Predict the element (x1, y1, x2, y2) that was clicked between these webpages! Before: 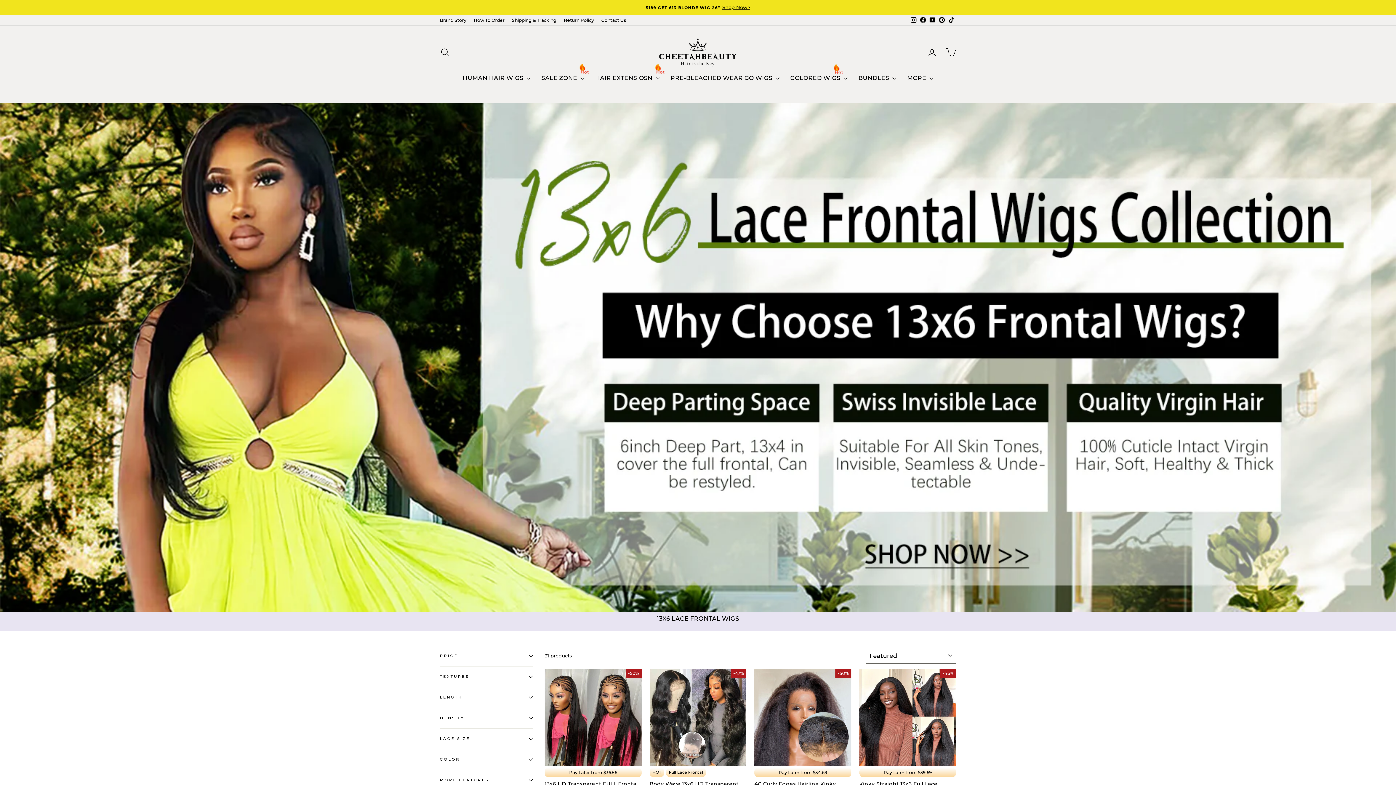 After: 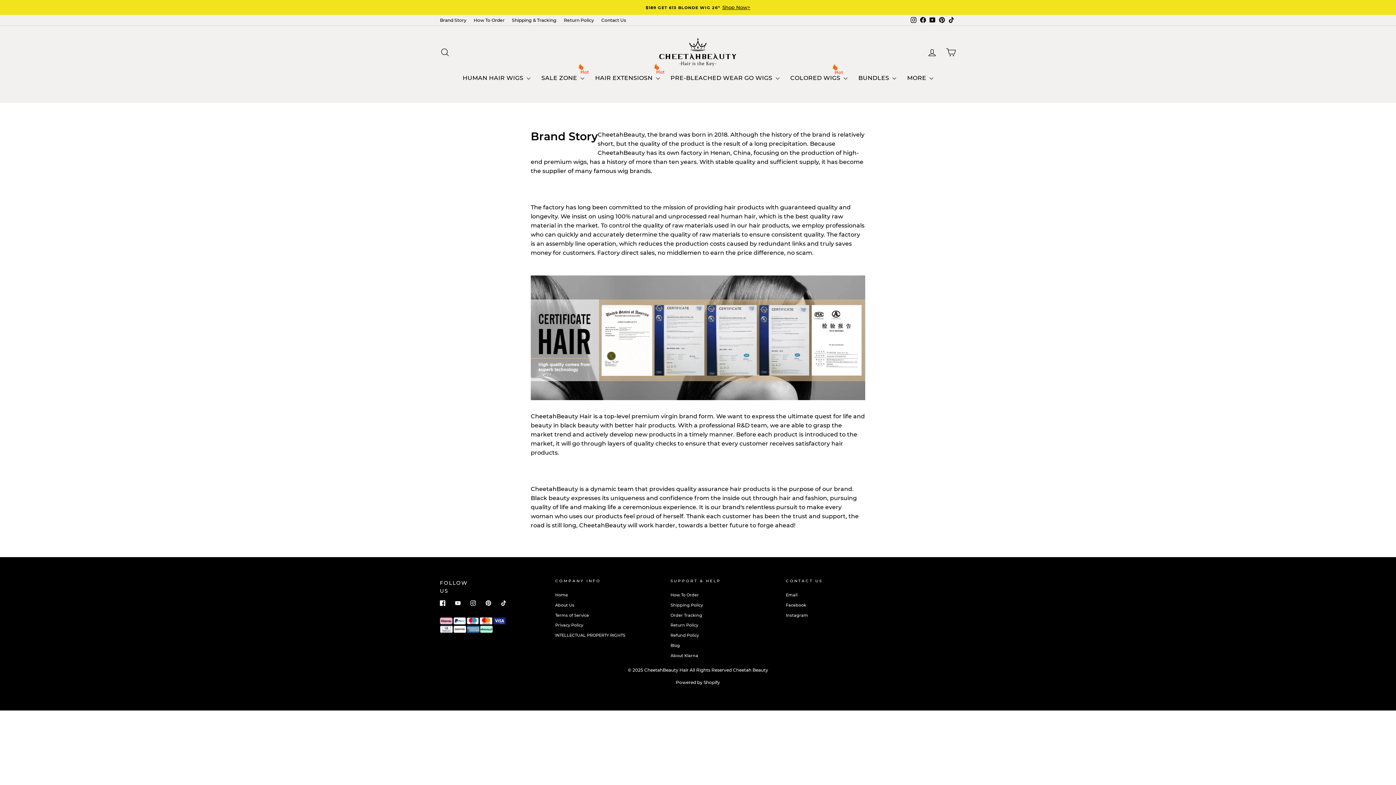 Action: bbox: (436, 14, 470, 25) label: Brand Story